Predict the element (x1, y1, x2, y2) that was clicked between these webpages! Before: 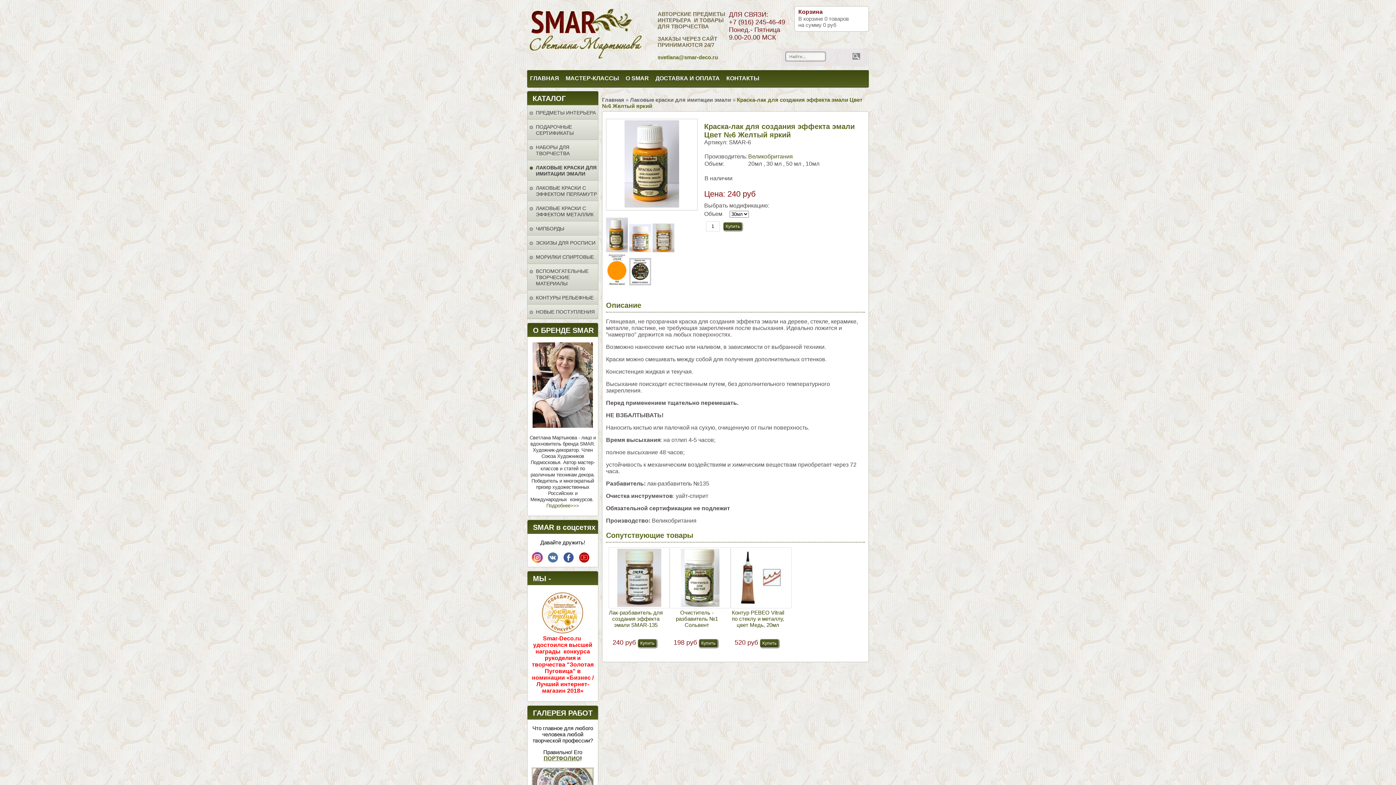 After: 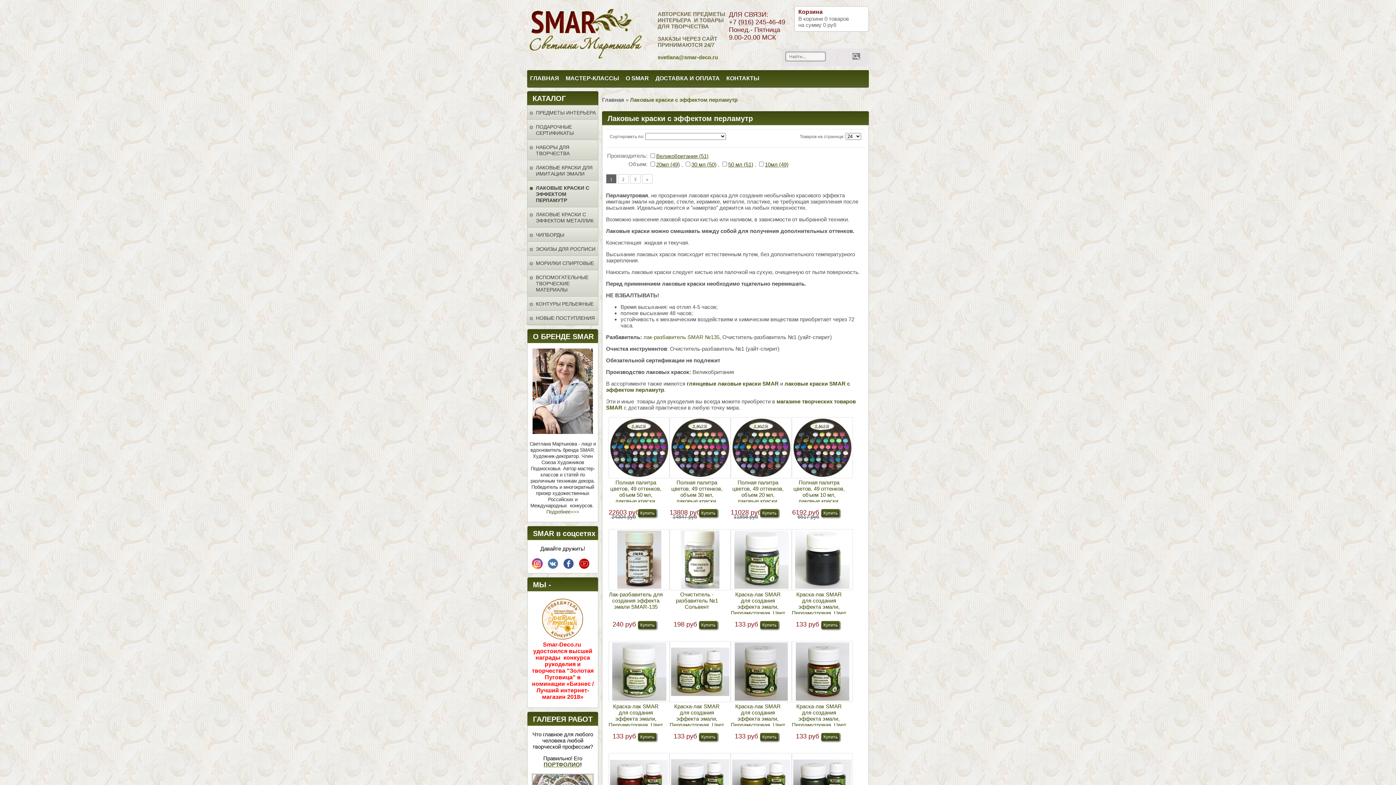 Action: bbox: (536, 185, 597, 197) label: ЛАКОВЫЕ КРАСКИ С ЭФФЕКТОМ ПЕРЛАМУТР